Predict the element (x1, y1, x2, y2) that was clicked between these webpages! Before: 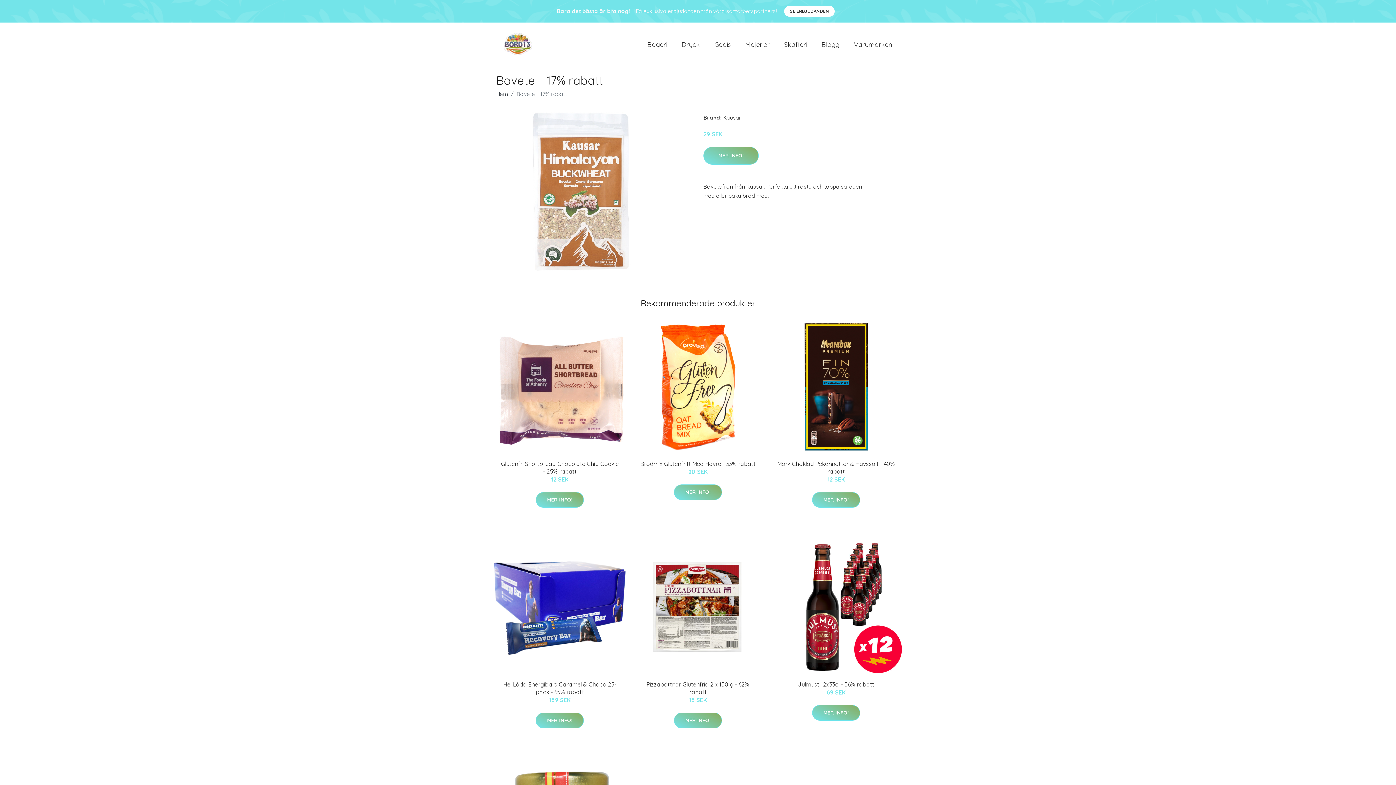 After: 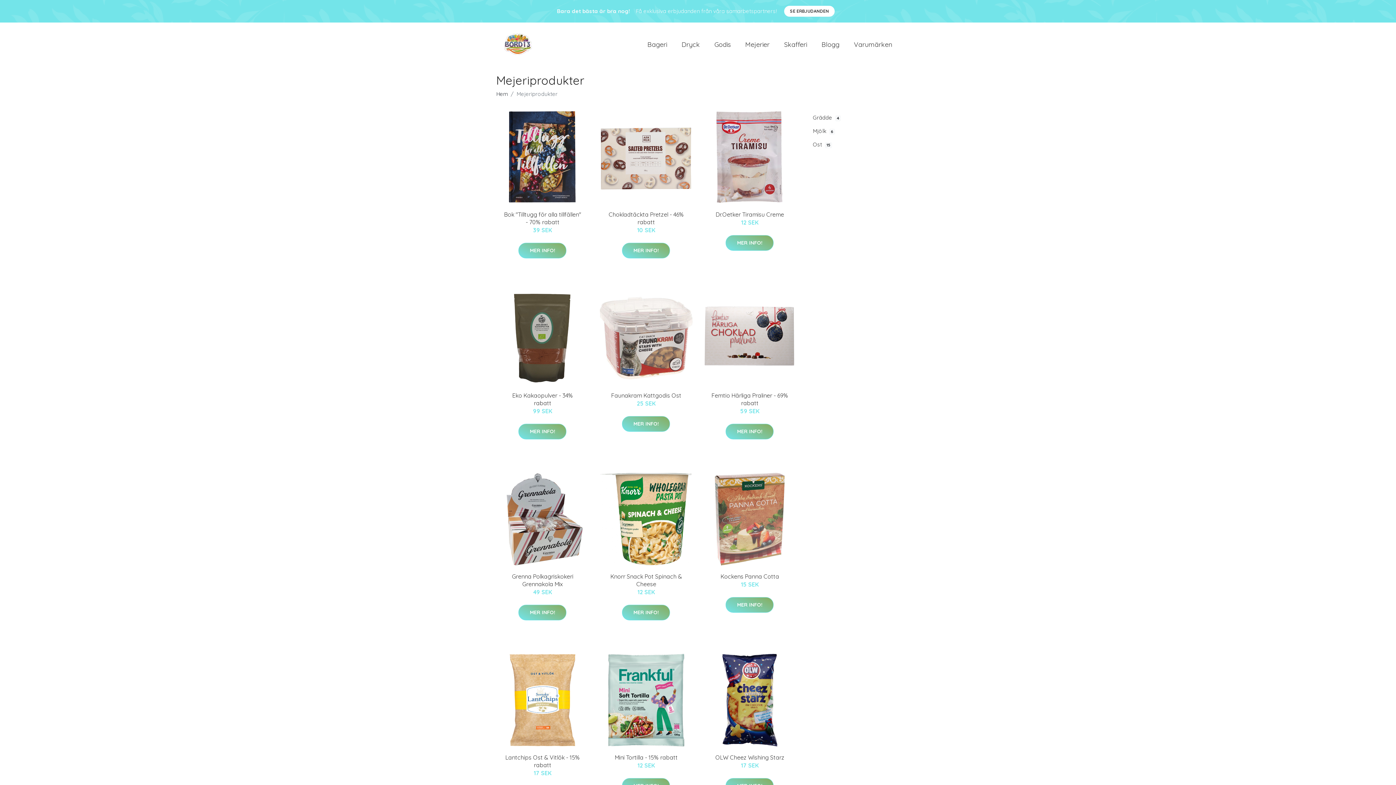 Action: label: Mejerier bbox: (738, 32, 777, 56)